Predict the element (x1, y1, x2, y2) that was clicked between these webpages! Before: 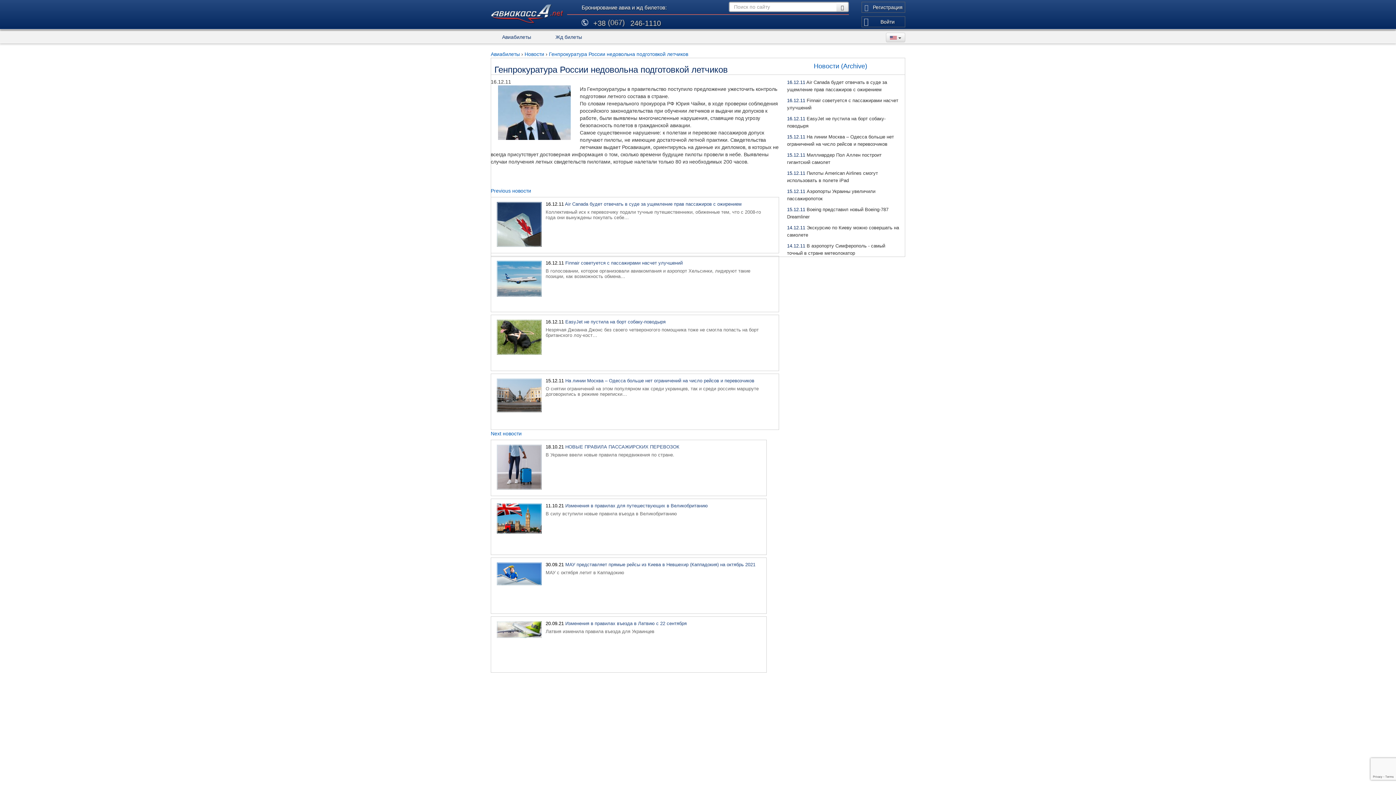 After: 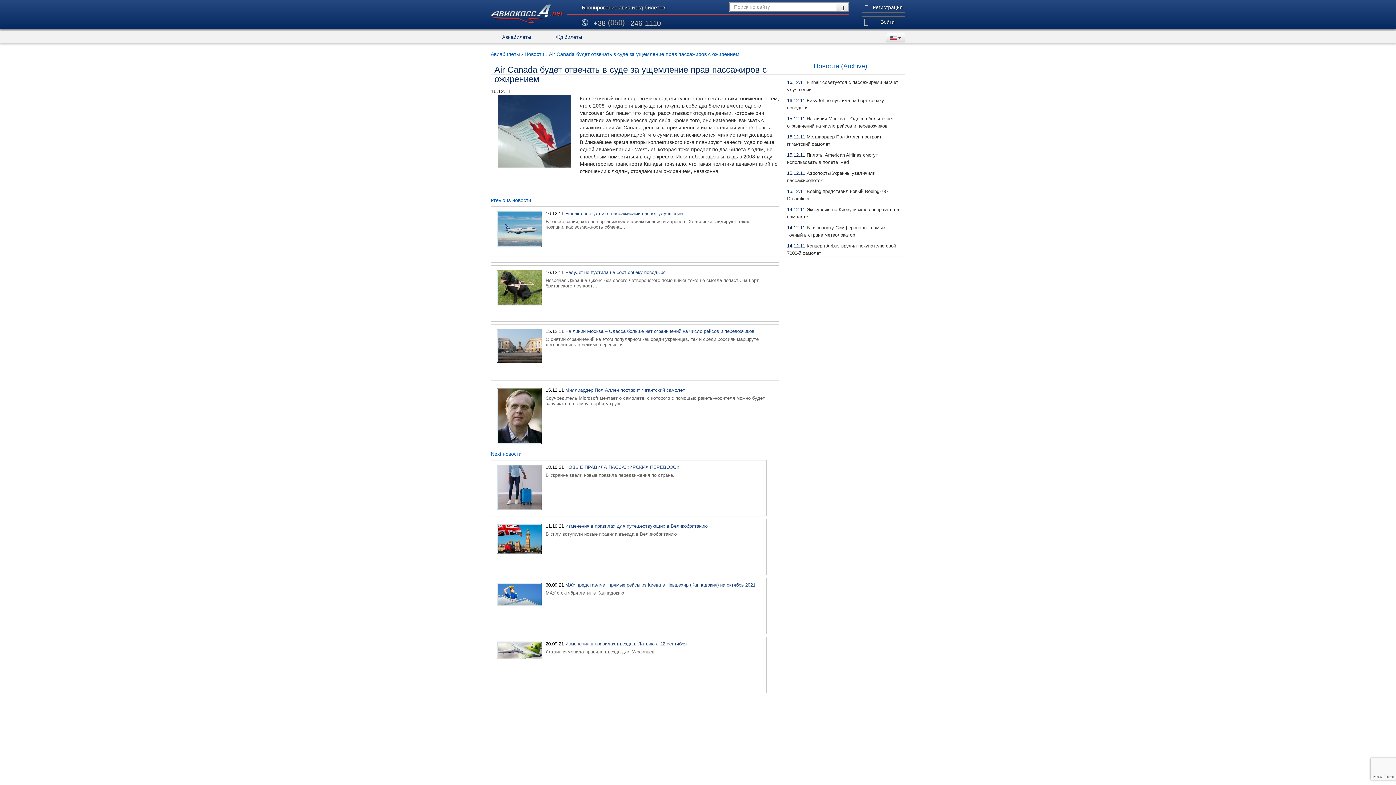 Action: bbox: (496, 201, 542, 247)